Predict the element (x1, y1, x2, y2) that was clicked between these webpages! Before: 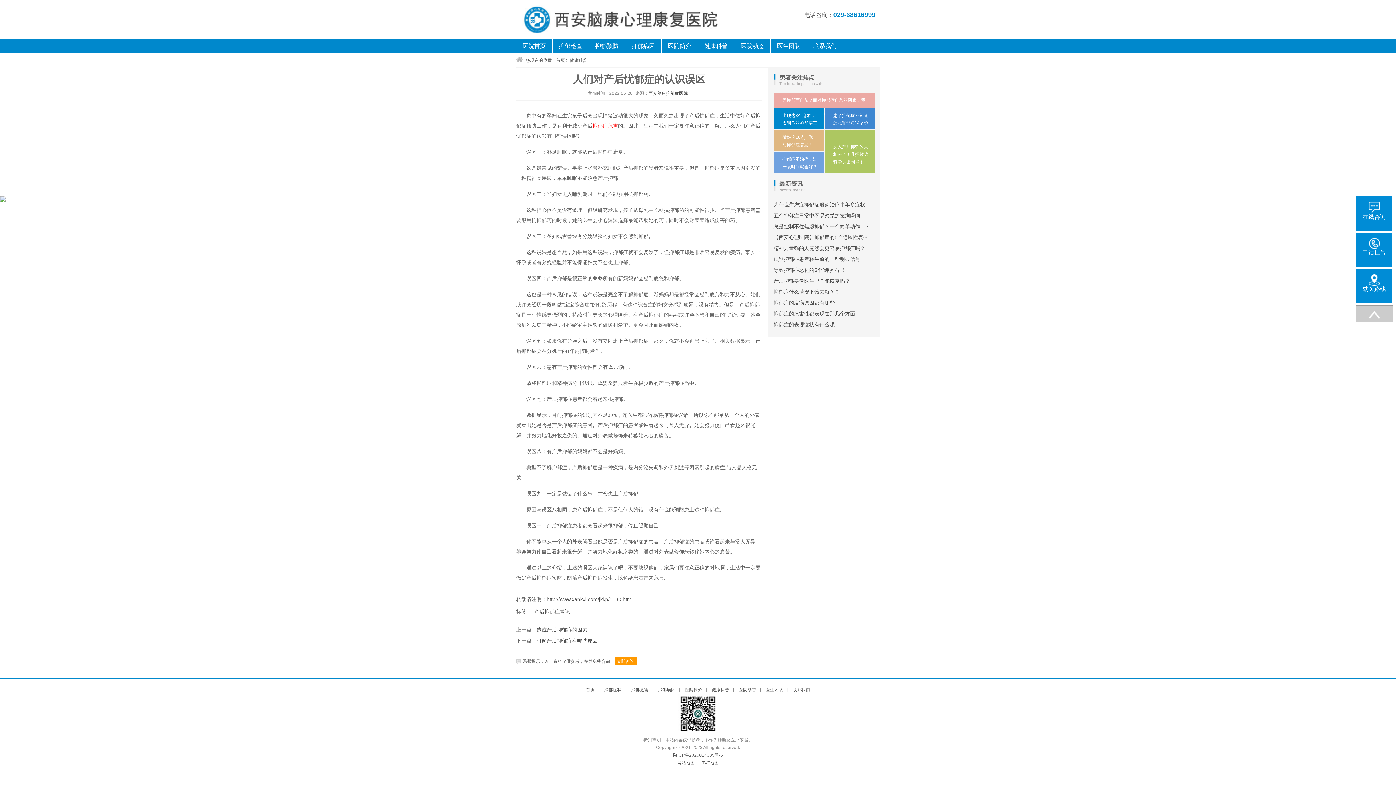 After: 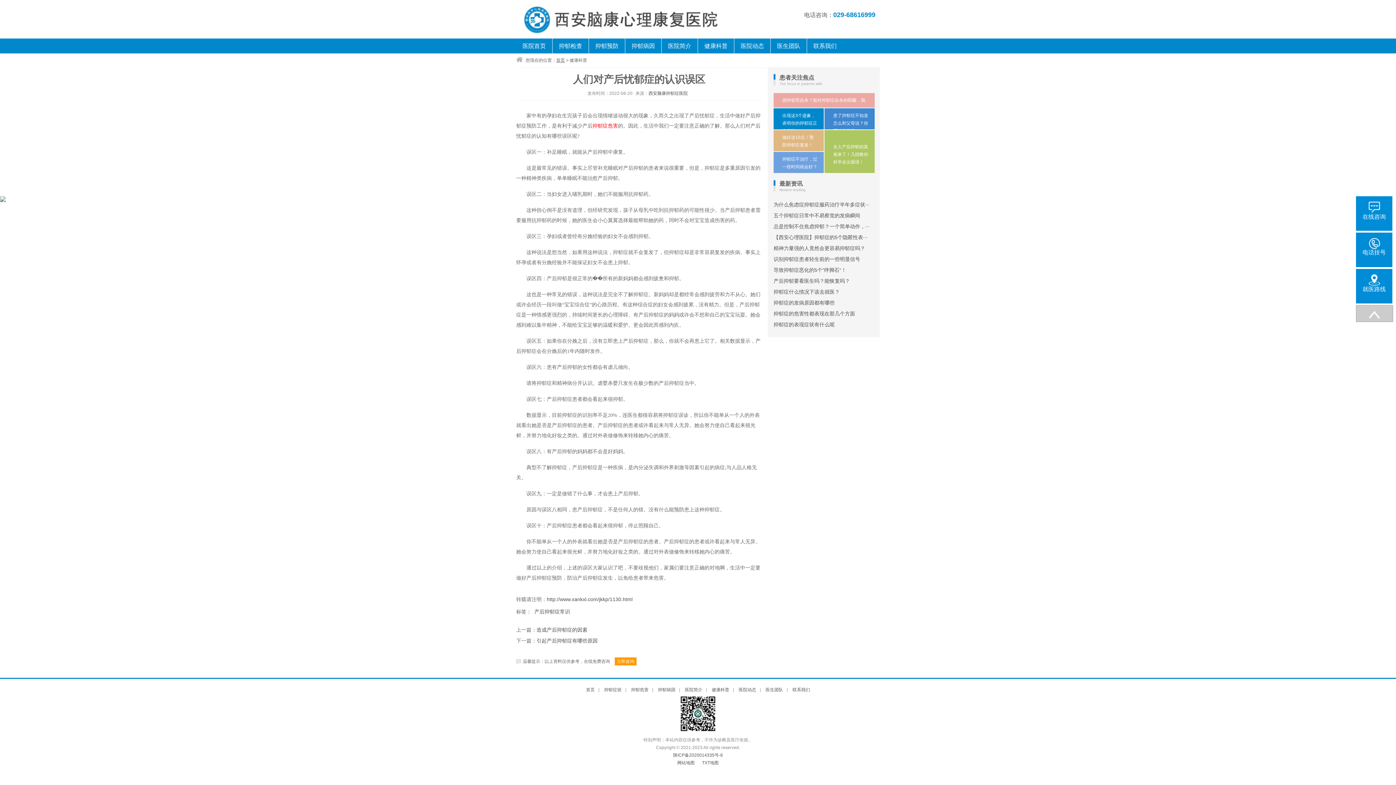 Action: label: 首页 bbox: (556, 57, 565, 62)